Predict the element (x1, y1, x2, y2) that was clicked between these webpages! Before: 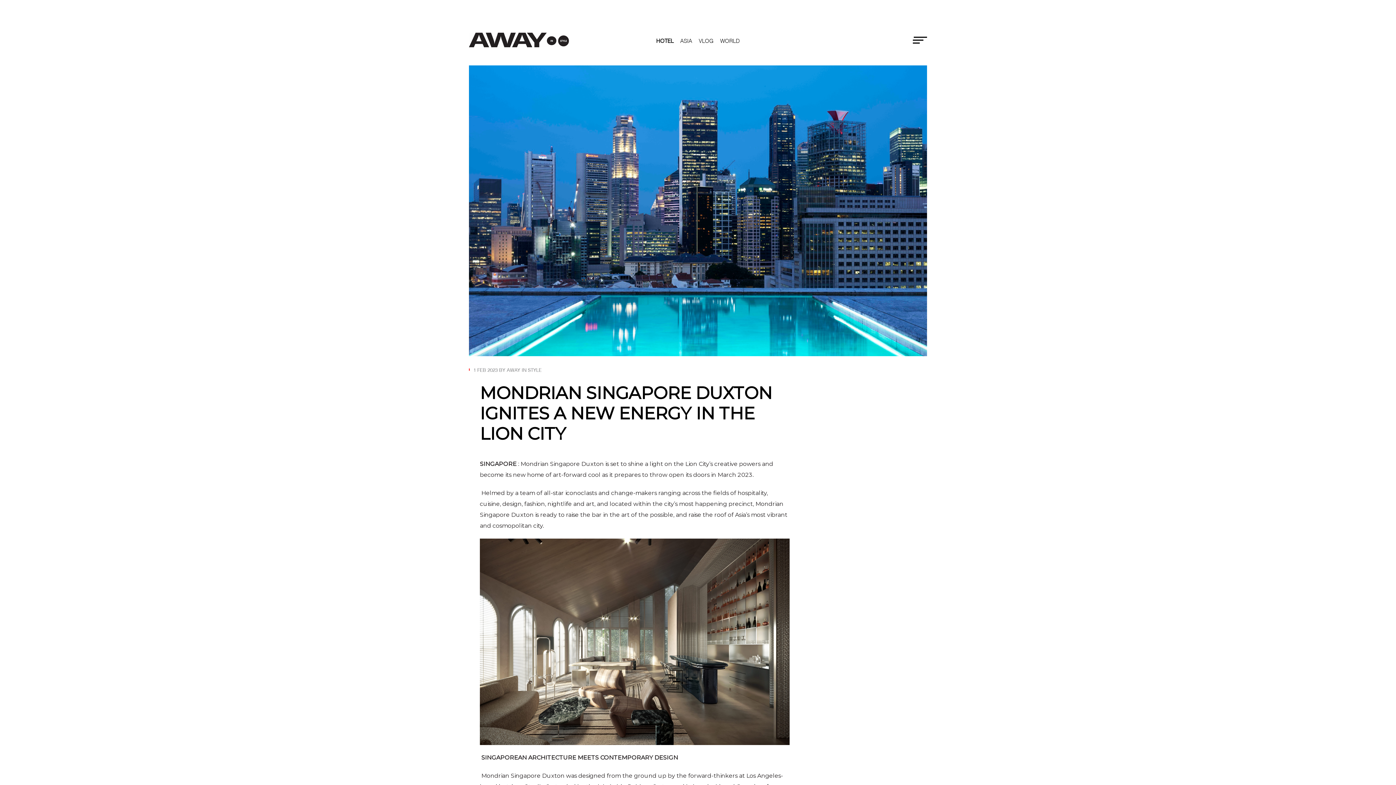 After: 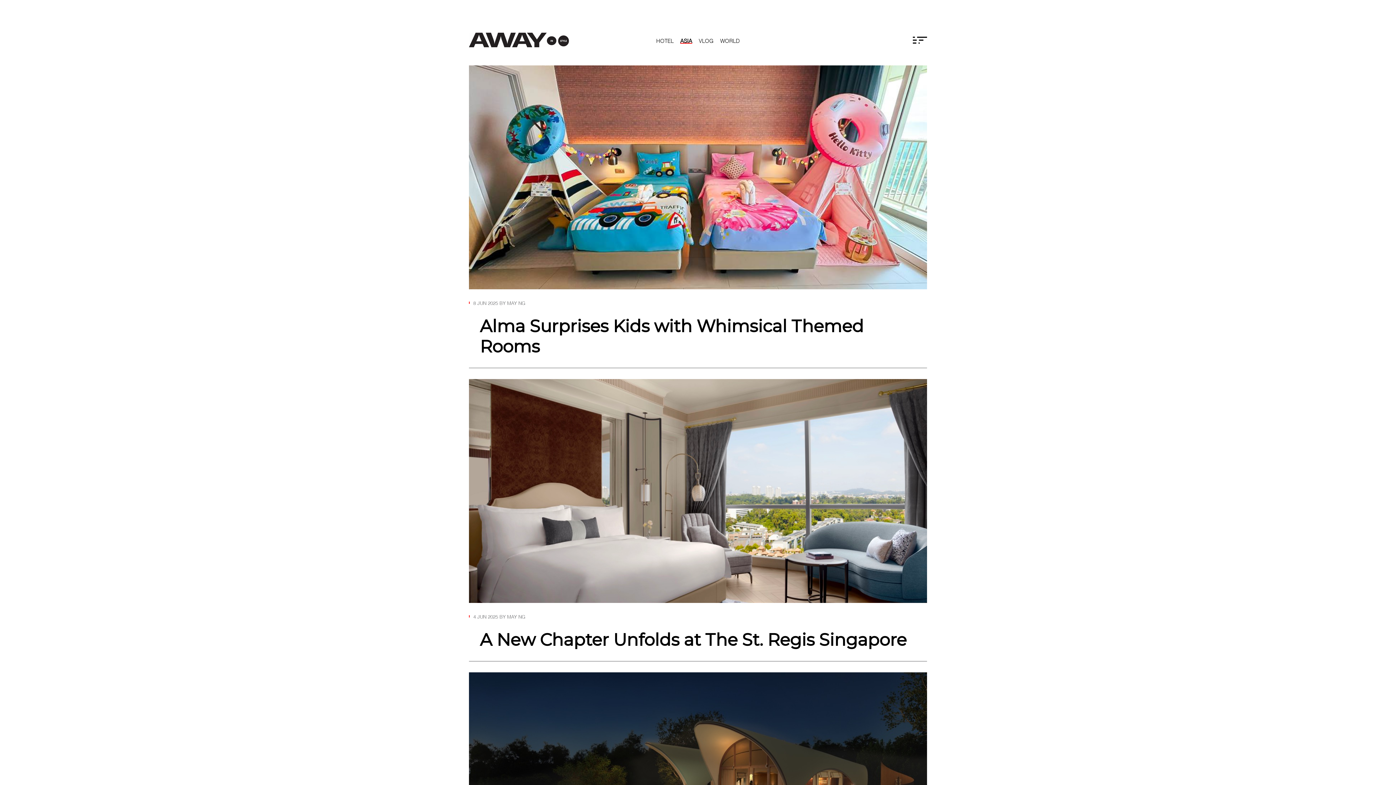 Action: bbox: (680, 38, 692, 41) label: ASIA